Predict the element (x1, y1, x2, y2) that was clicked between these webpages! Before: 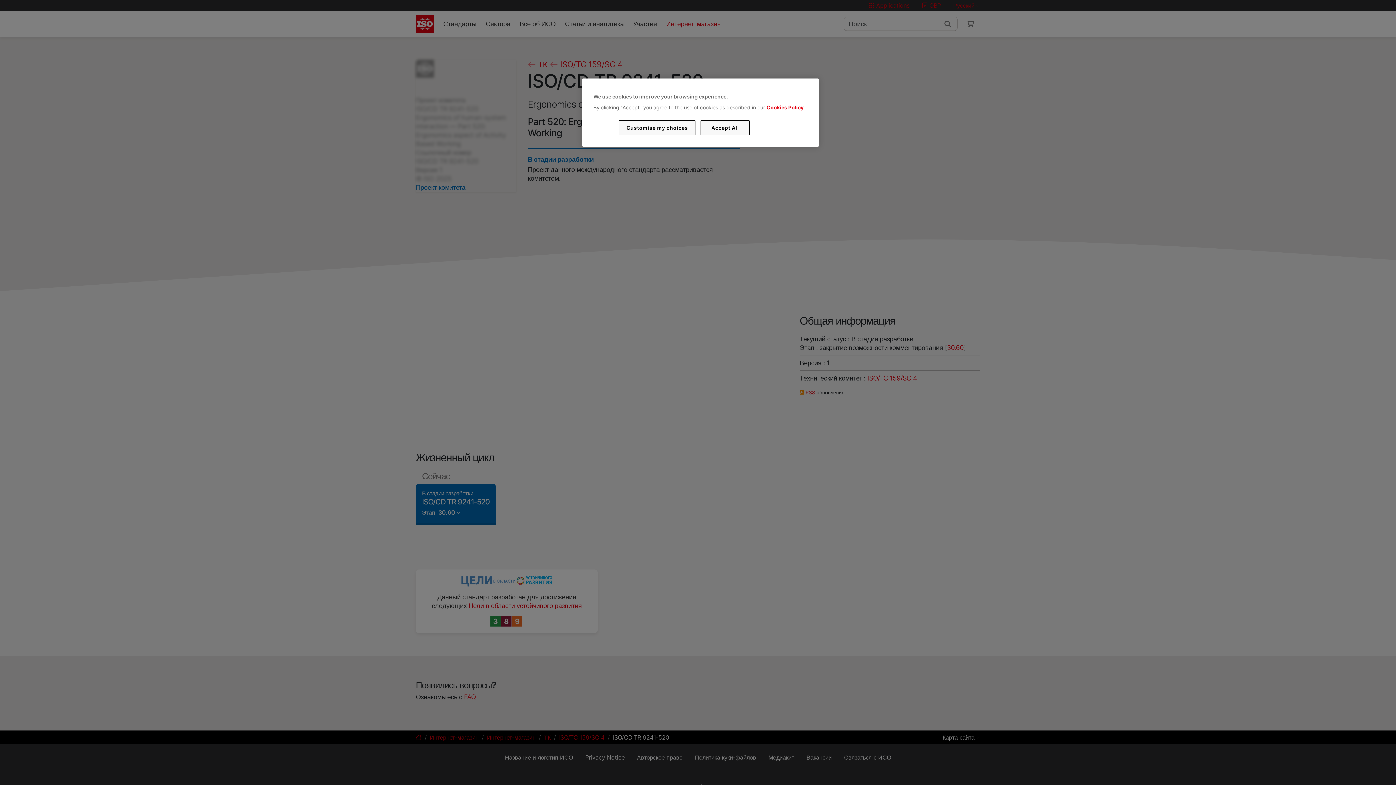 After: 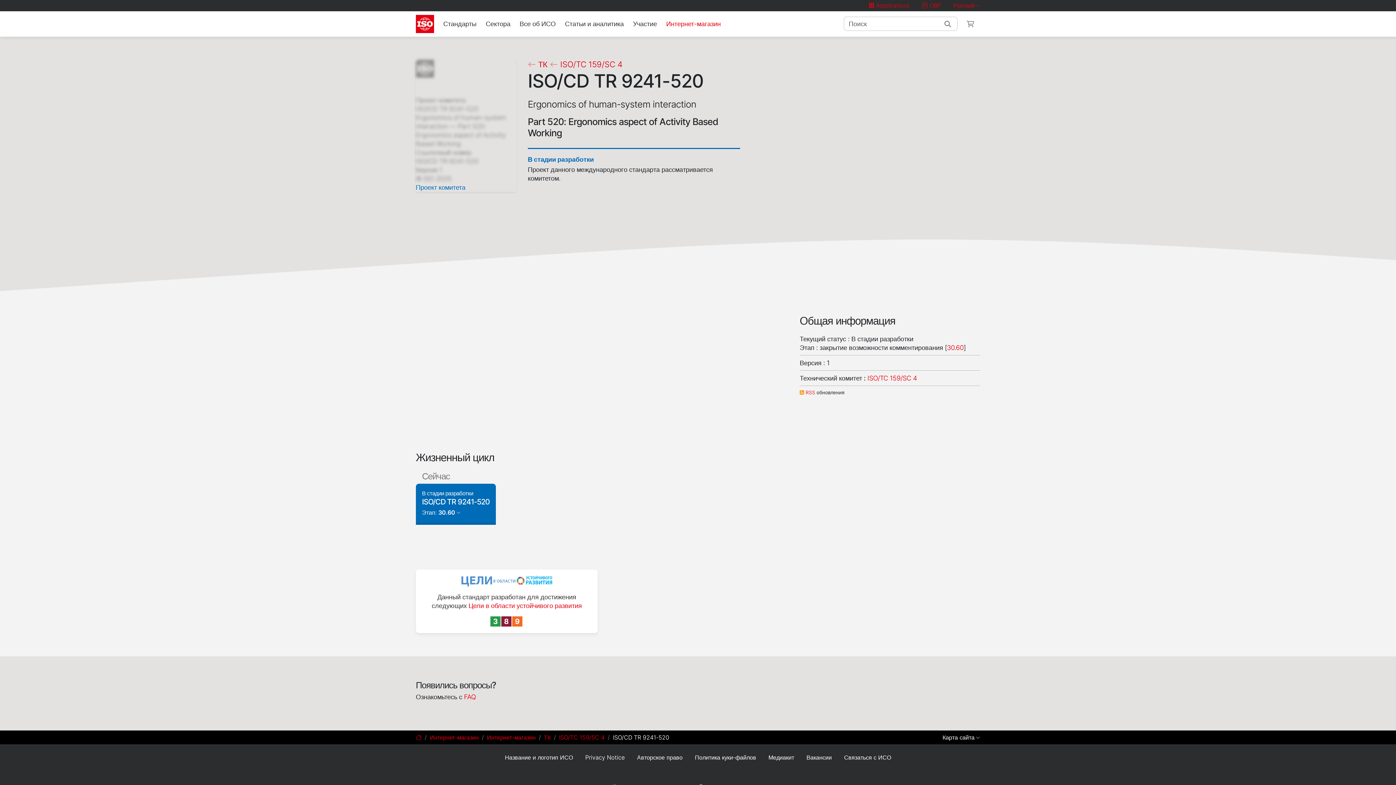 Action: label: Accept All bbox: (700, 120, 749, 135)